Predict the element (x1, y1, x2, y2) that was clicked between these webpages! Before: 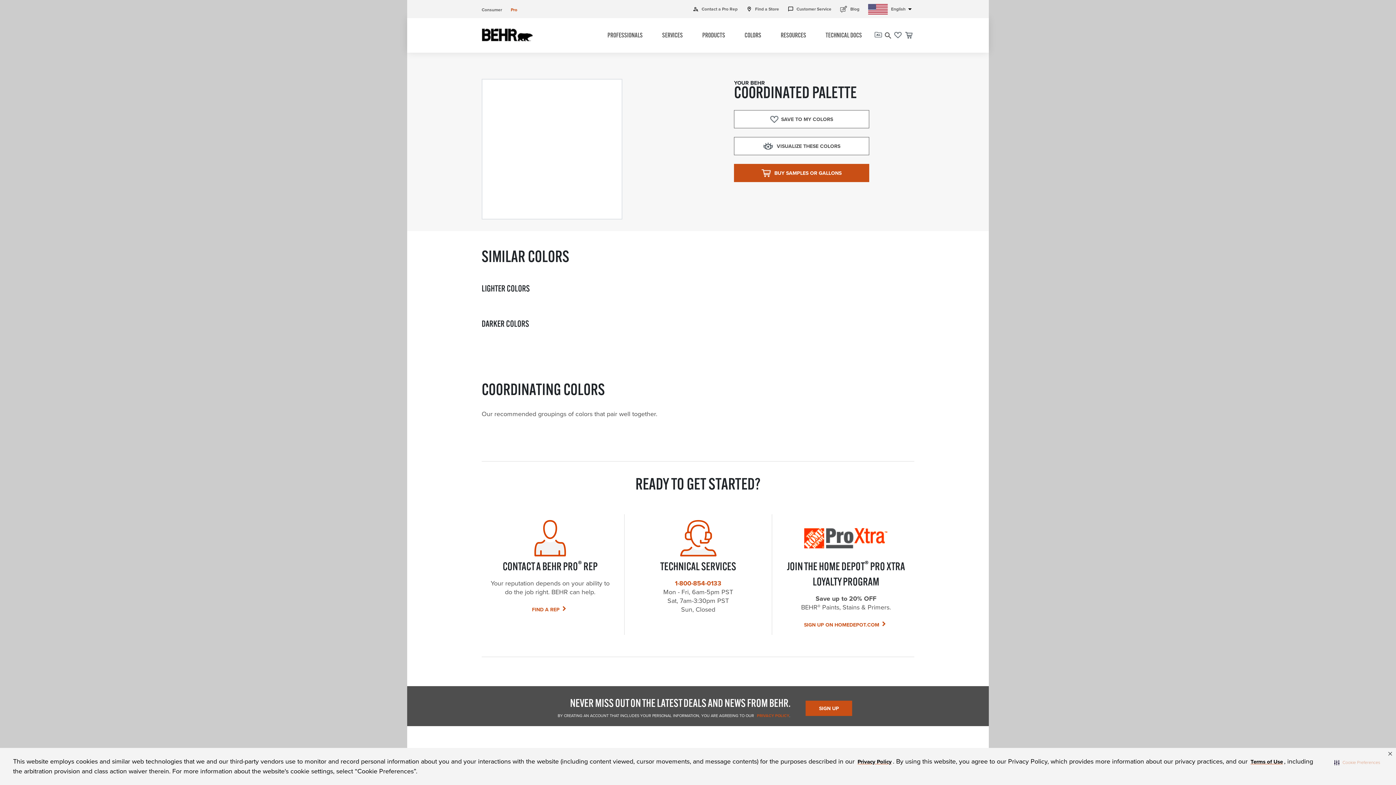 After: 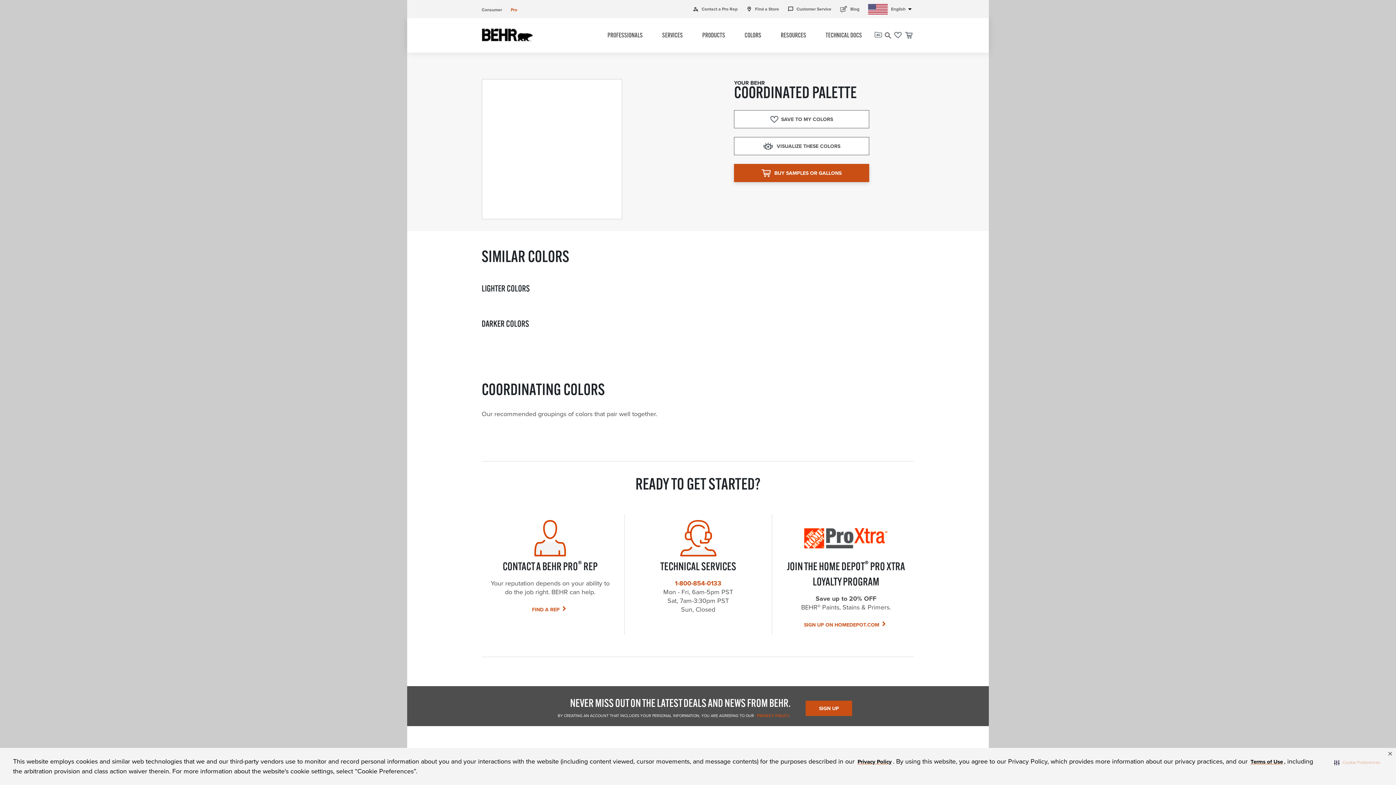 Action: bbox: (734, 164, 869, 182) label: BUY SAMPLES OR GALLONS